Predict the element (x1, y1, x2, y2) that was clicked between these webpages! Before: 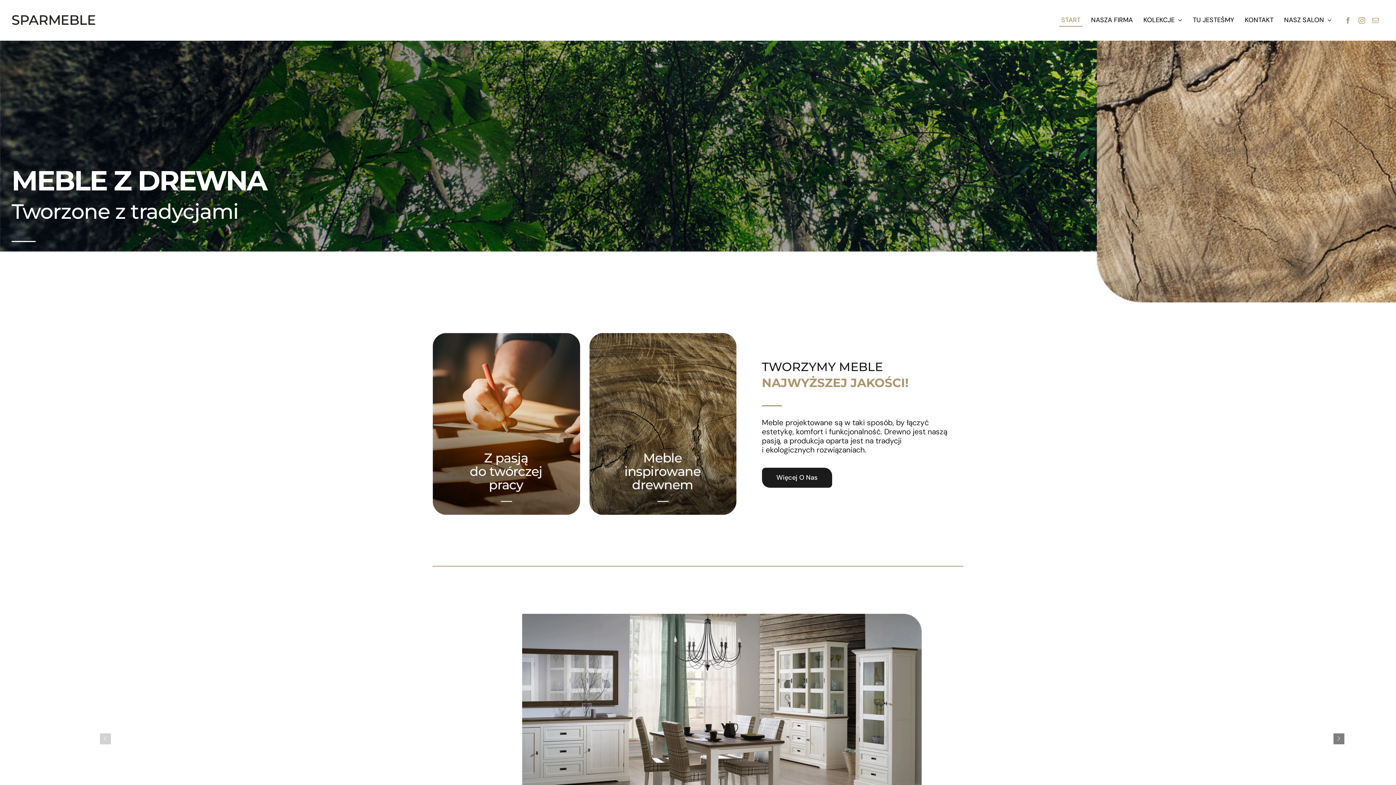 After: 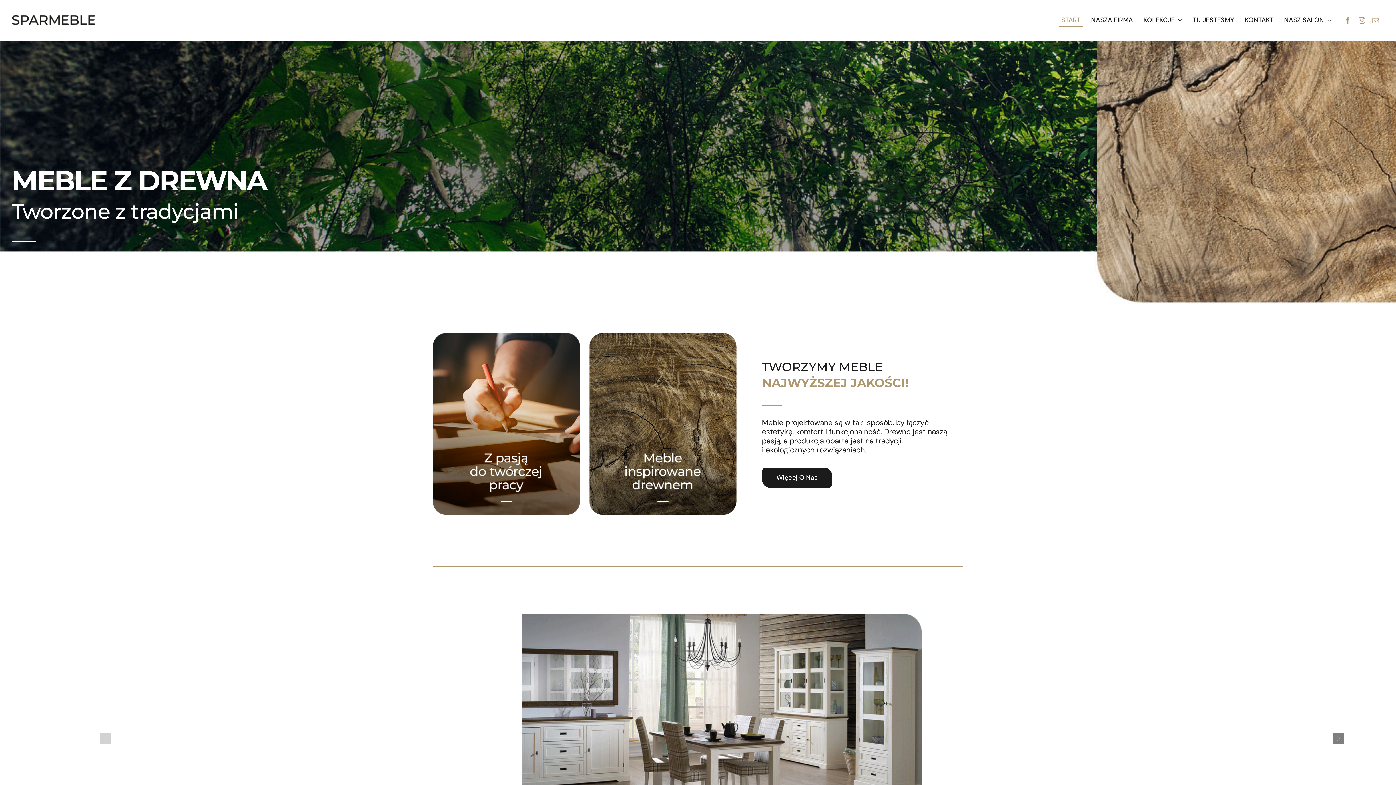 Action: label: START bbox: (1059, 14, 1082, 26)